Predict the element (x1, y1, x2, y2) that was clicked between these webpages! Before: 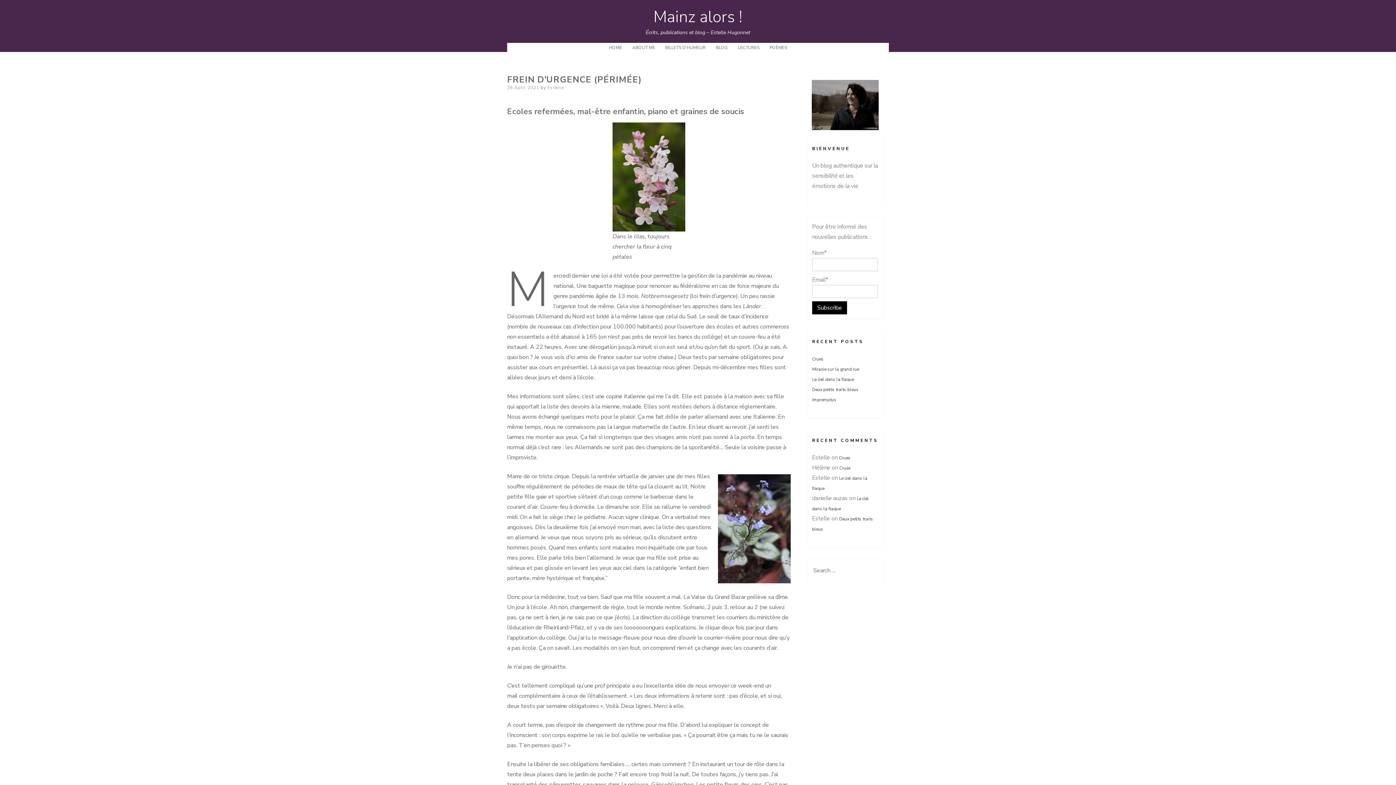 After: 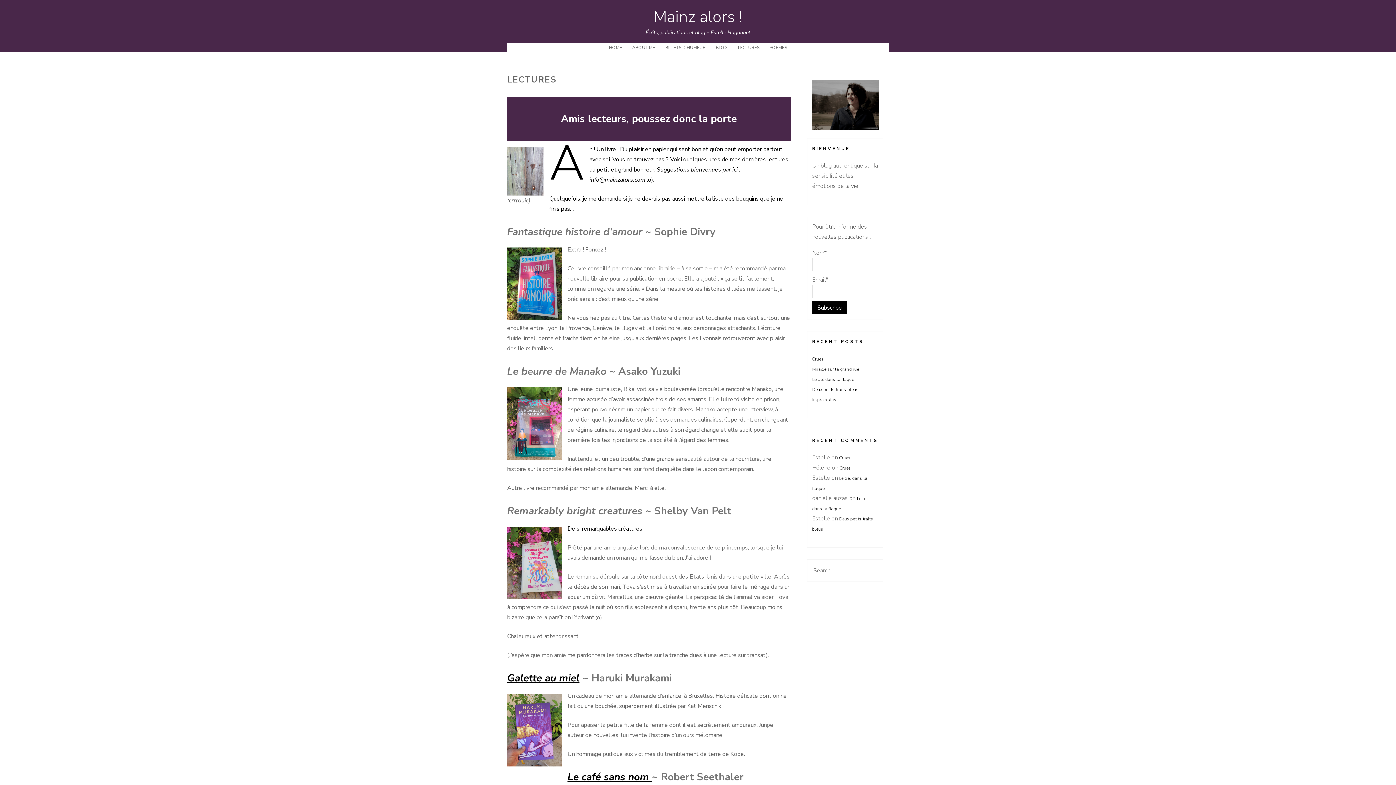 Action: bbox: (738, 44, 759, 50) label: LECTURES